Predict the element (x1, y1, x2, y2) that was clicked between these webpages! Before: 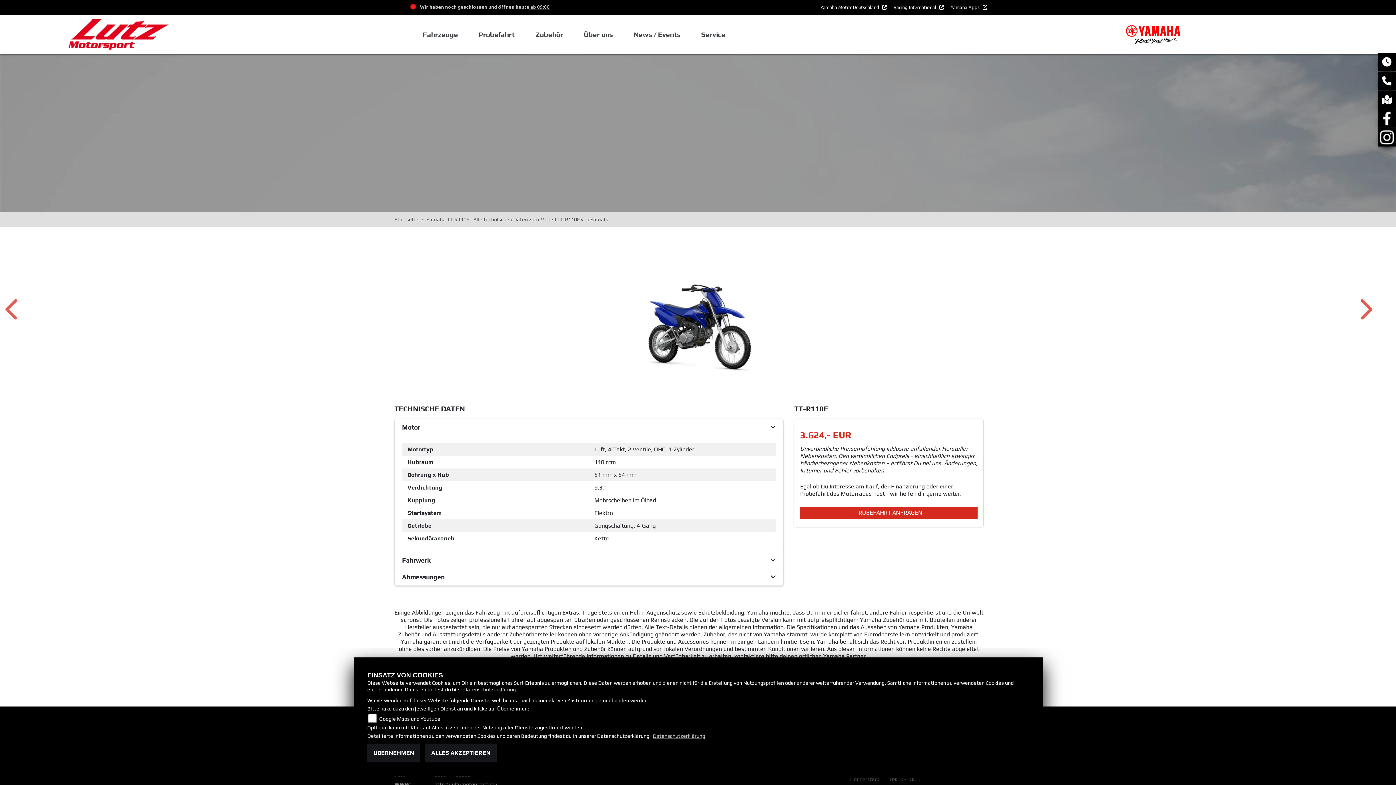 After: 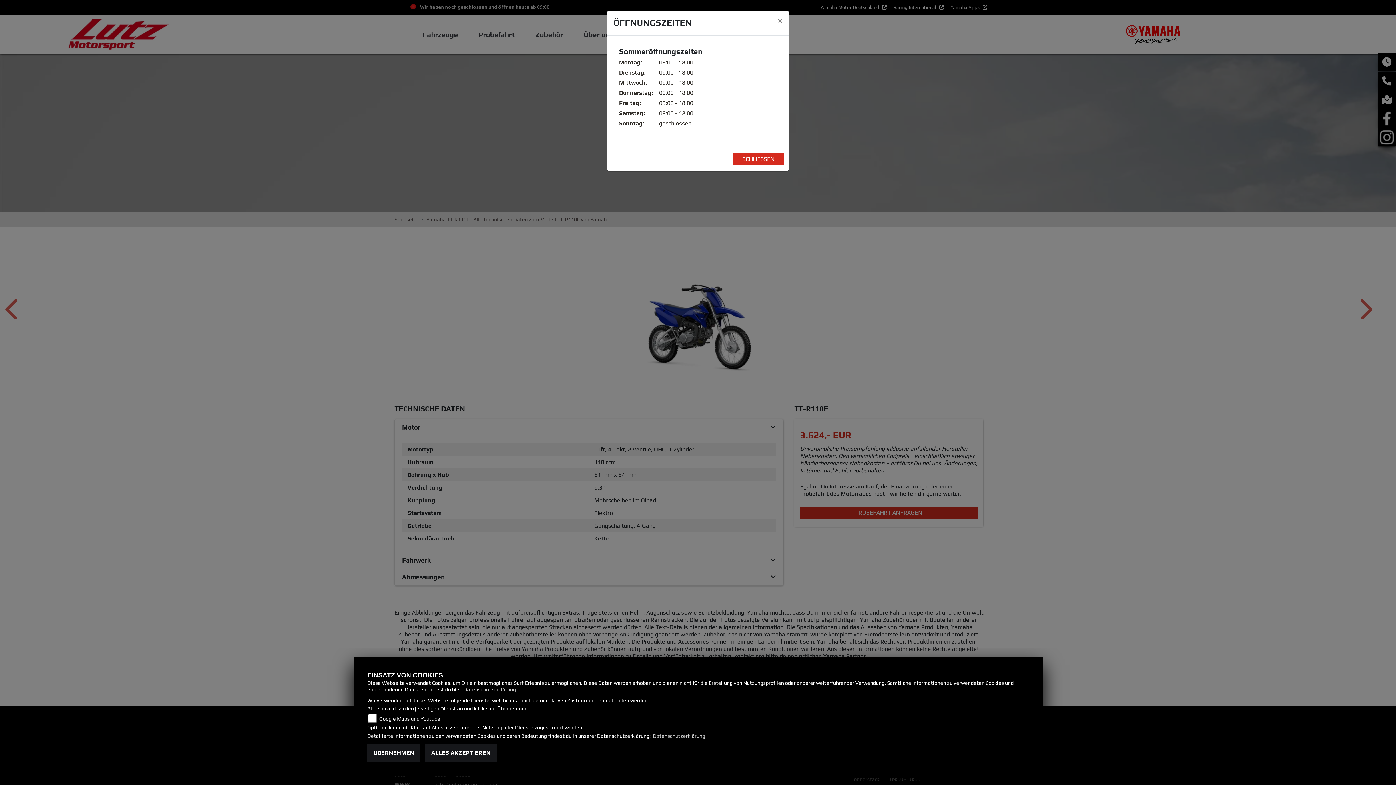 Action: bbox: (1378, 52, 1396, 70)